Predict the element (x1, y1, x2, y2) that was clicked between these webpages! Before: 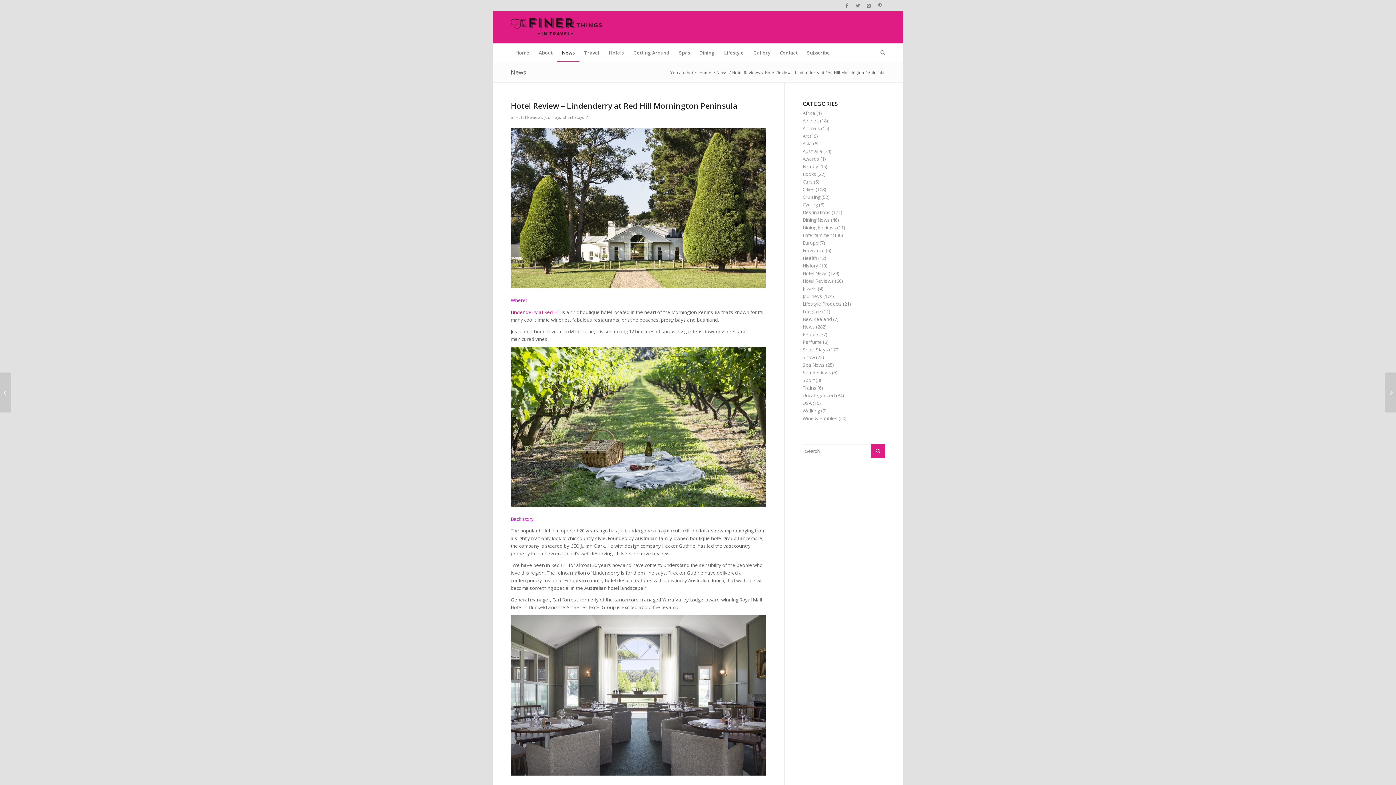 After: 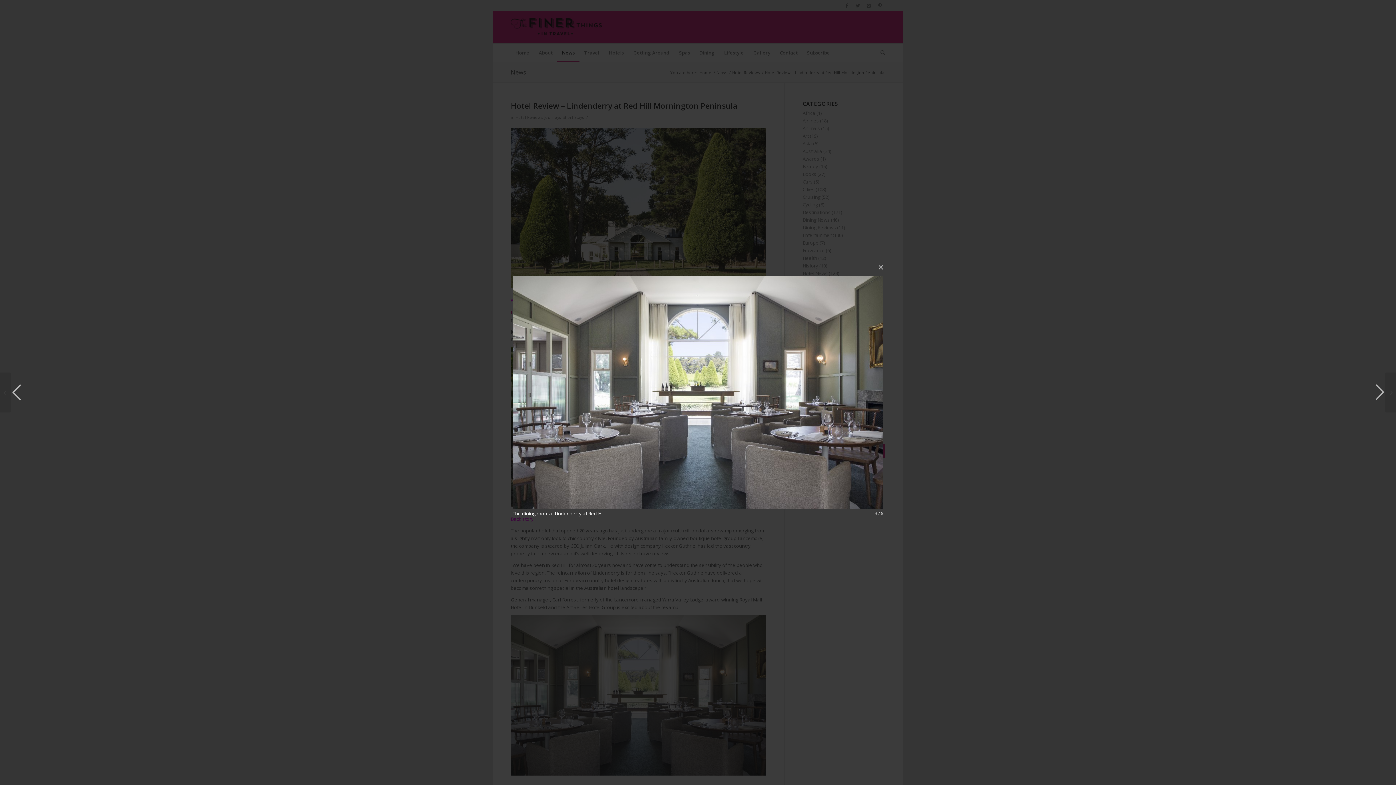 Action: bbox: (510, 615, 766, 778)